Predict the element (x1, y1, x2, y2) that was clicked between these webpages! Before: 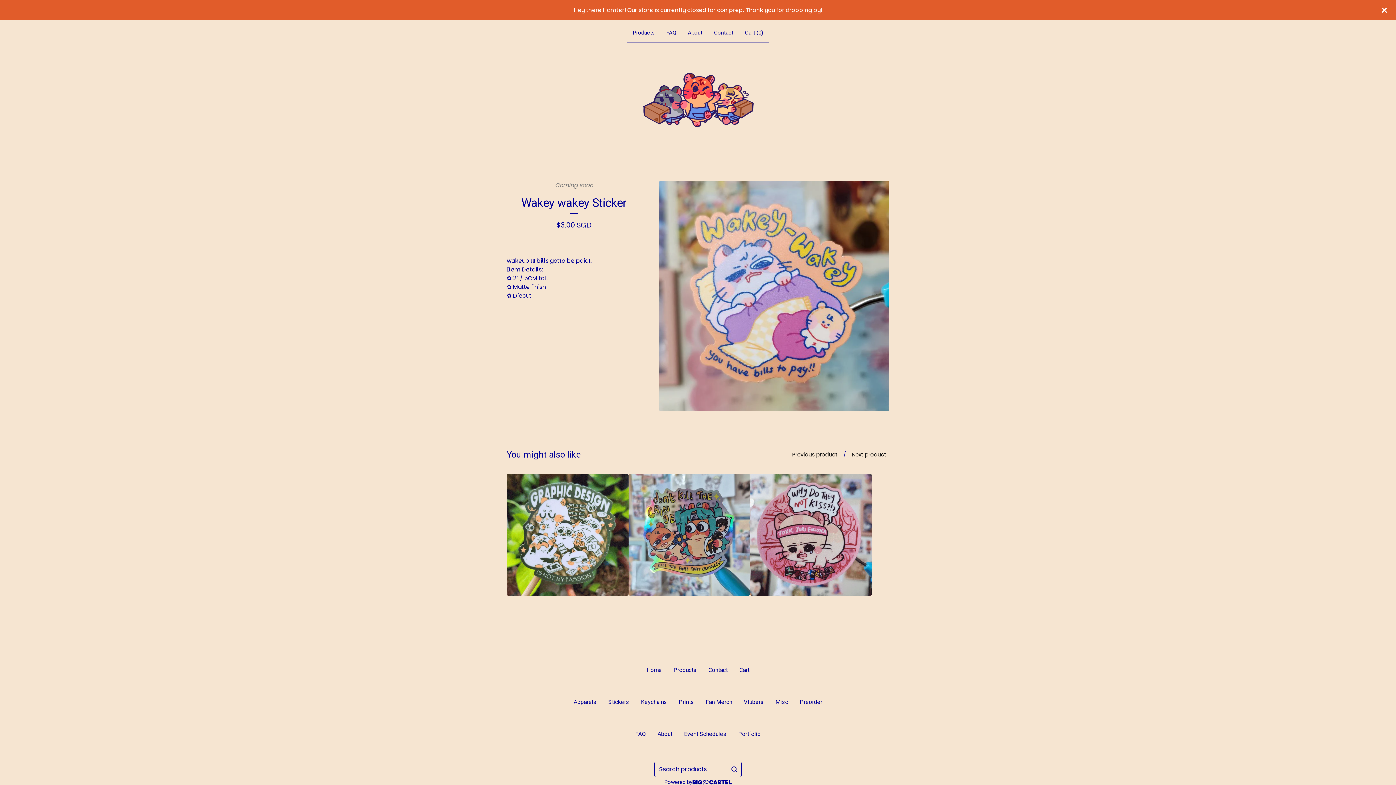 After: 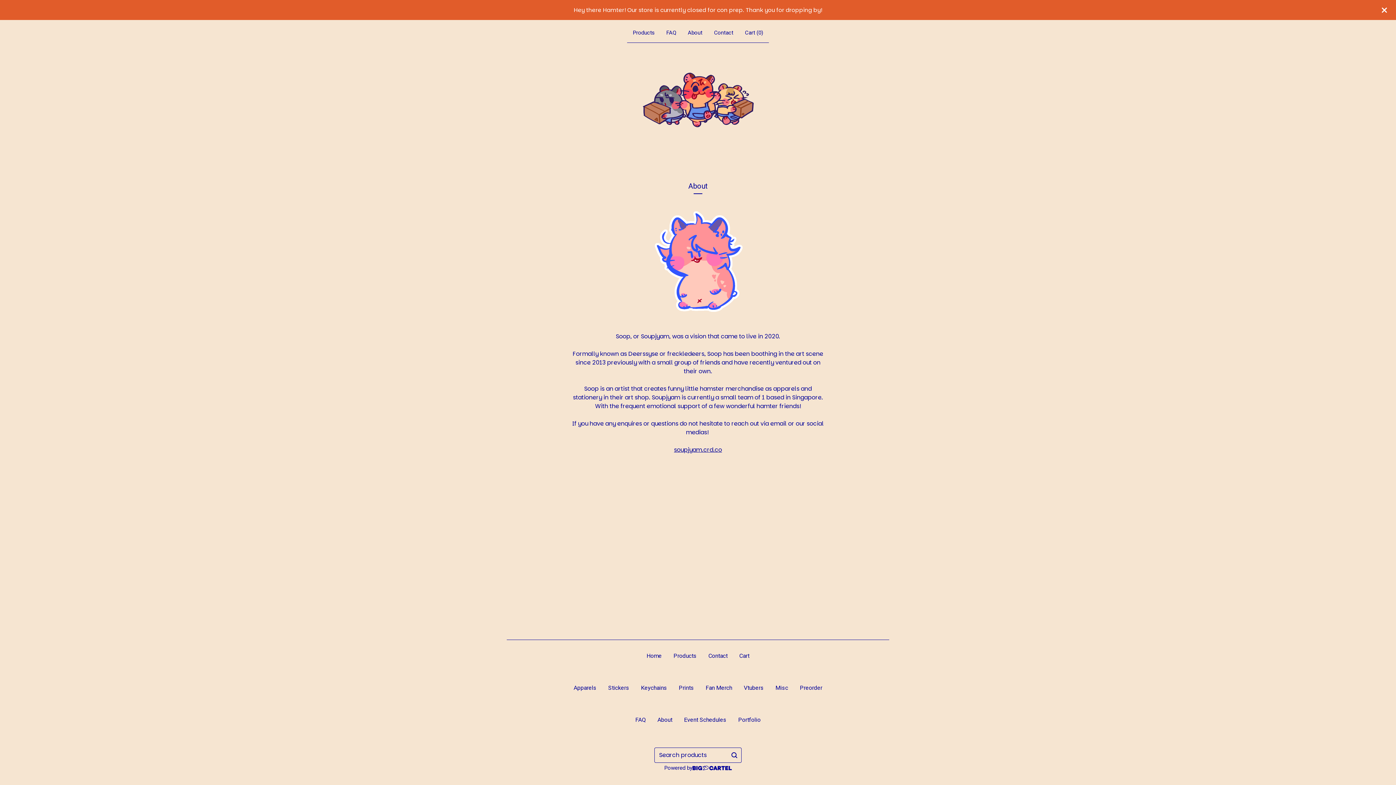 Action: bbox: (651, 727, 678, 741) label: About